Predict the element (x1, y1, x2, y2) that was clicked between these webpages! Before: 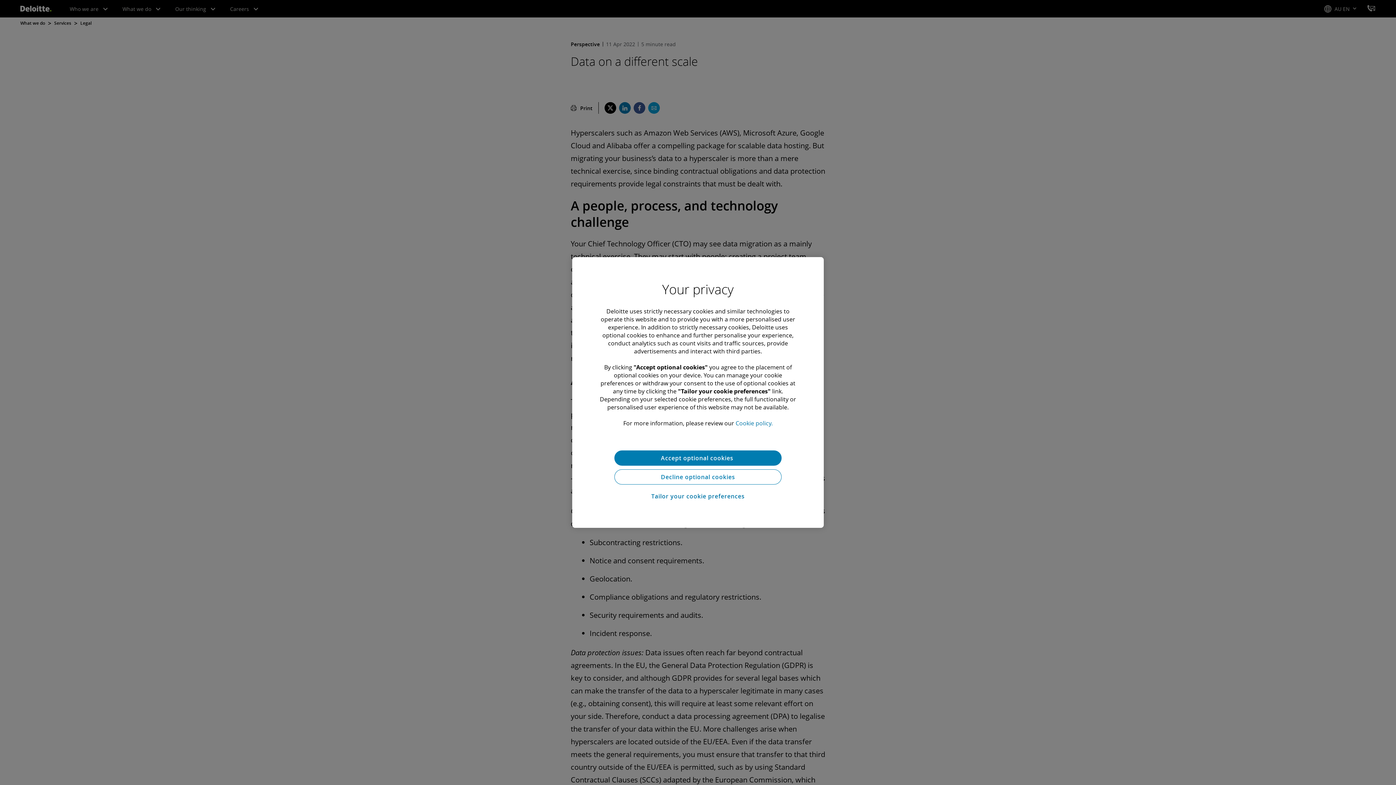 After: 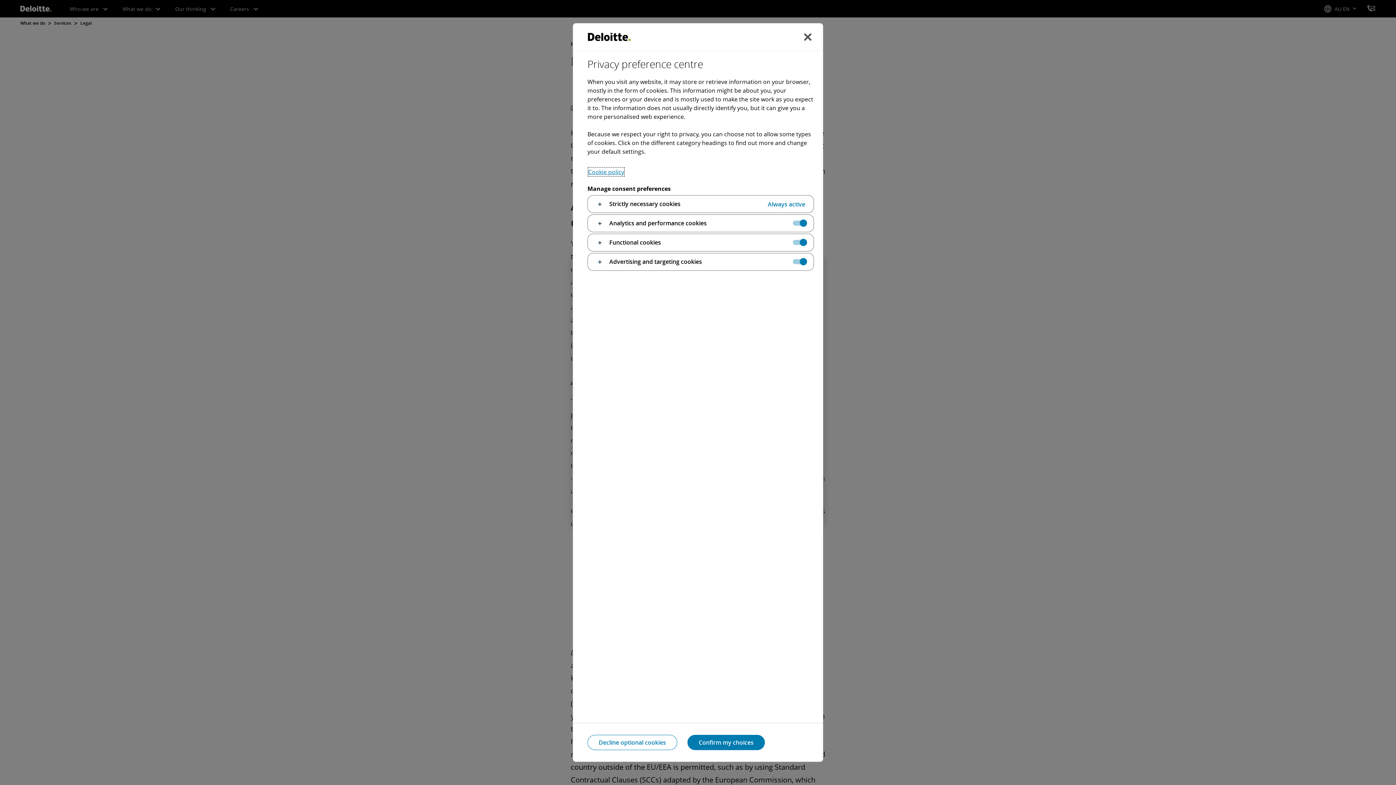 Action: label: Tailor your cookie preferences bbox: (614, 488, 781, 504)